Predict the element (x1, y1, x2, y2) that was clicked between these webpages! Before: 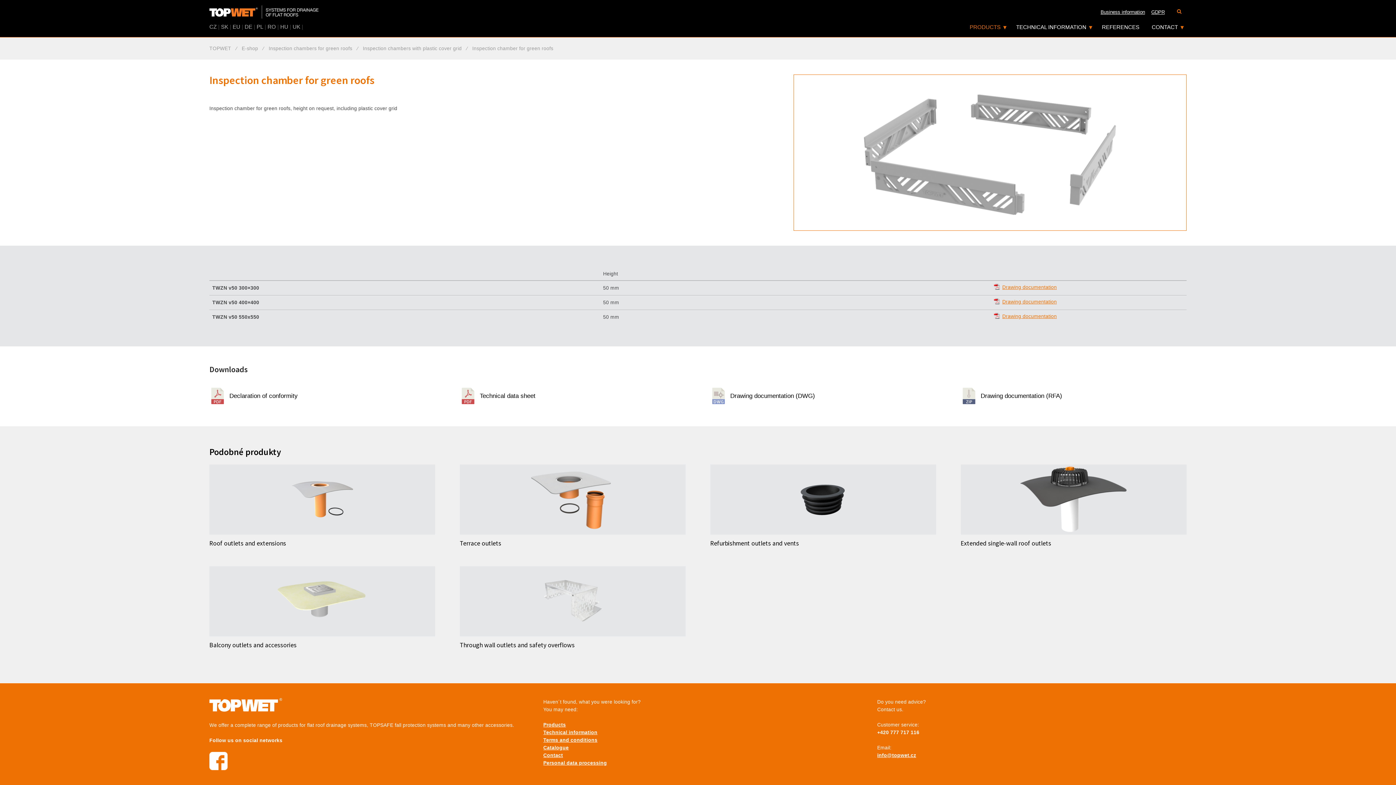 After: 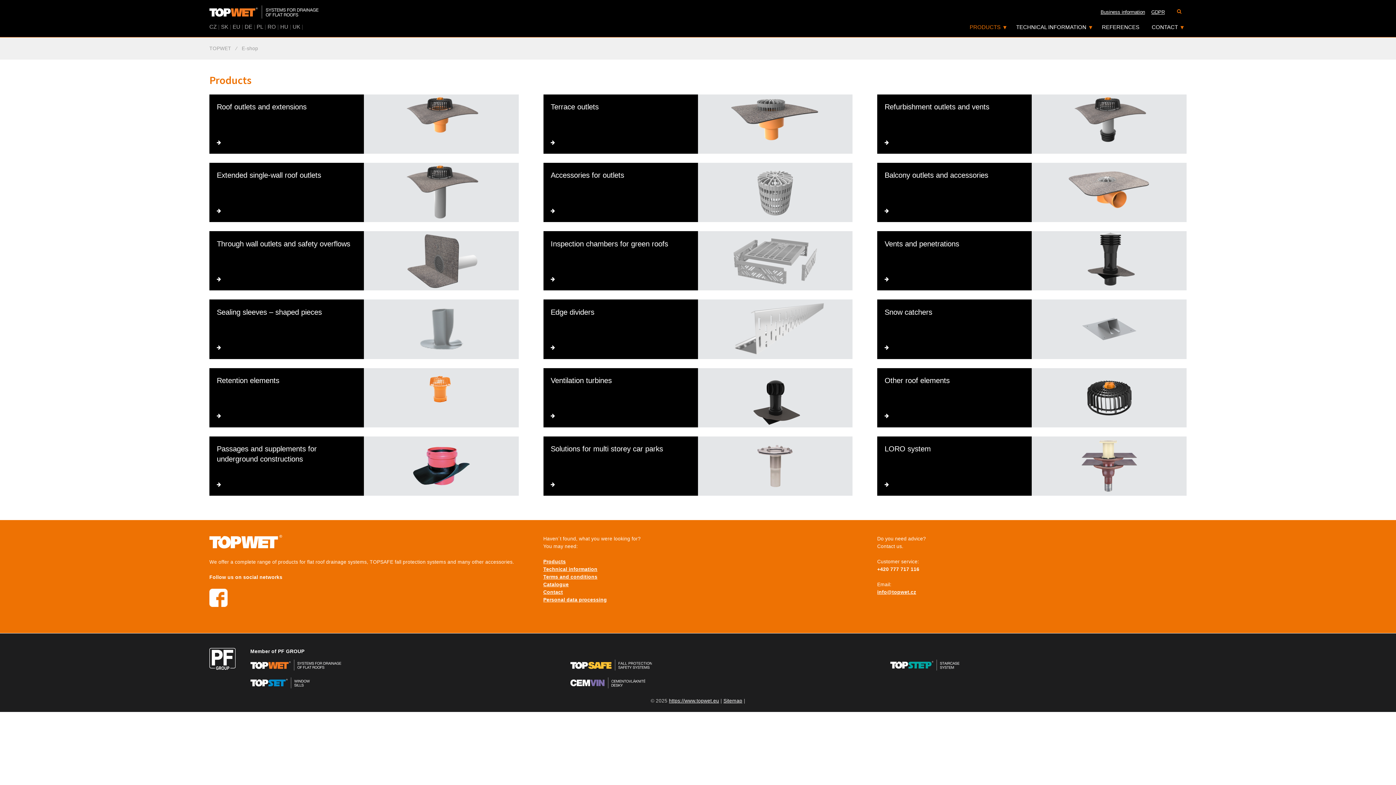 Action: bbox: (543, 722, 566, 727) label: Products